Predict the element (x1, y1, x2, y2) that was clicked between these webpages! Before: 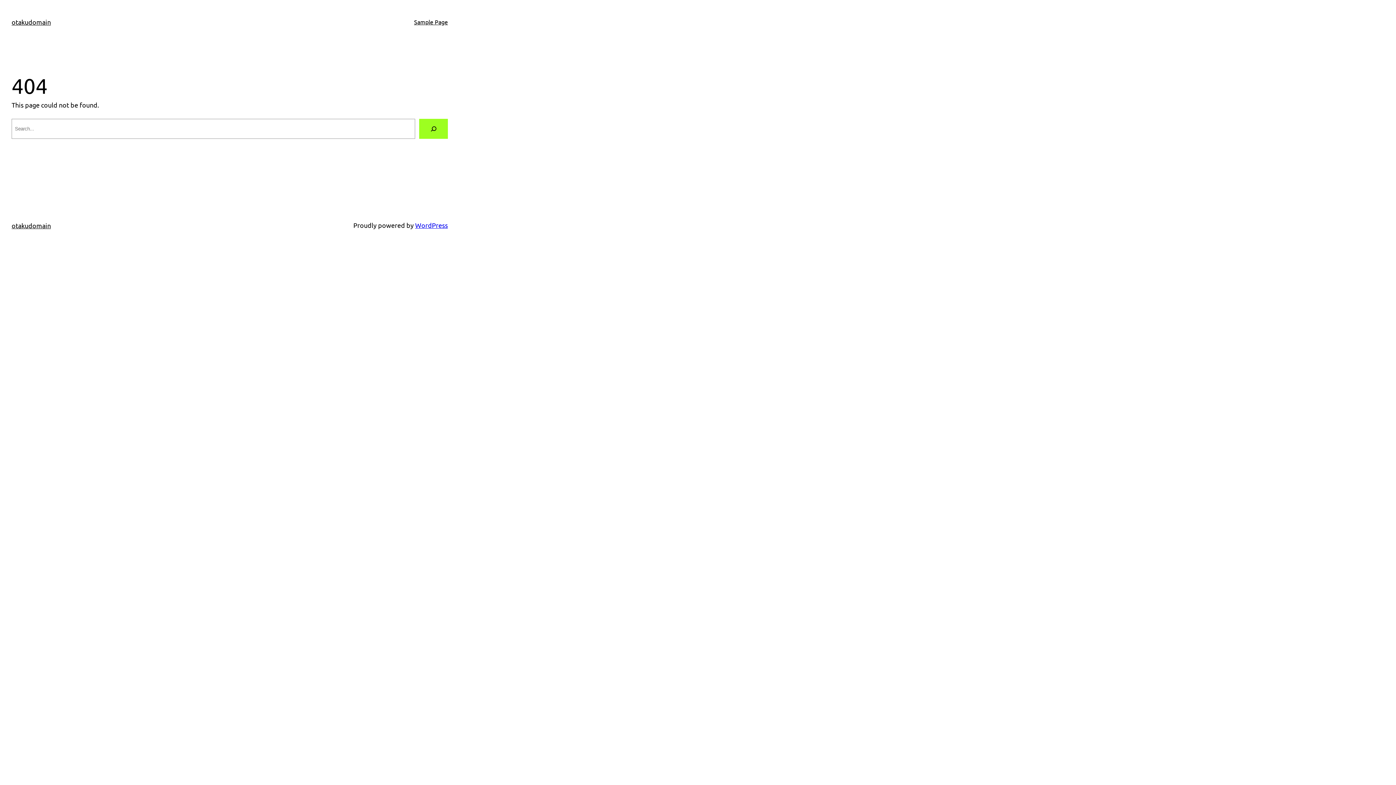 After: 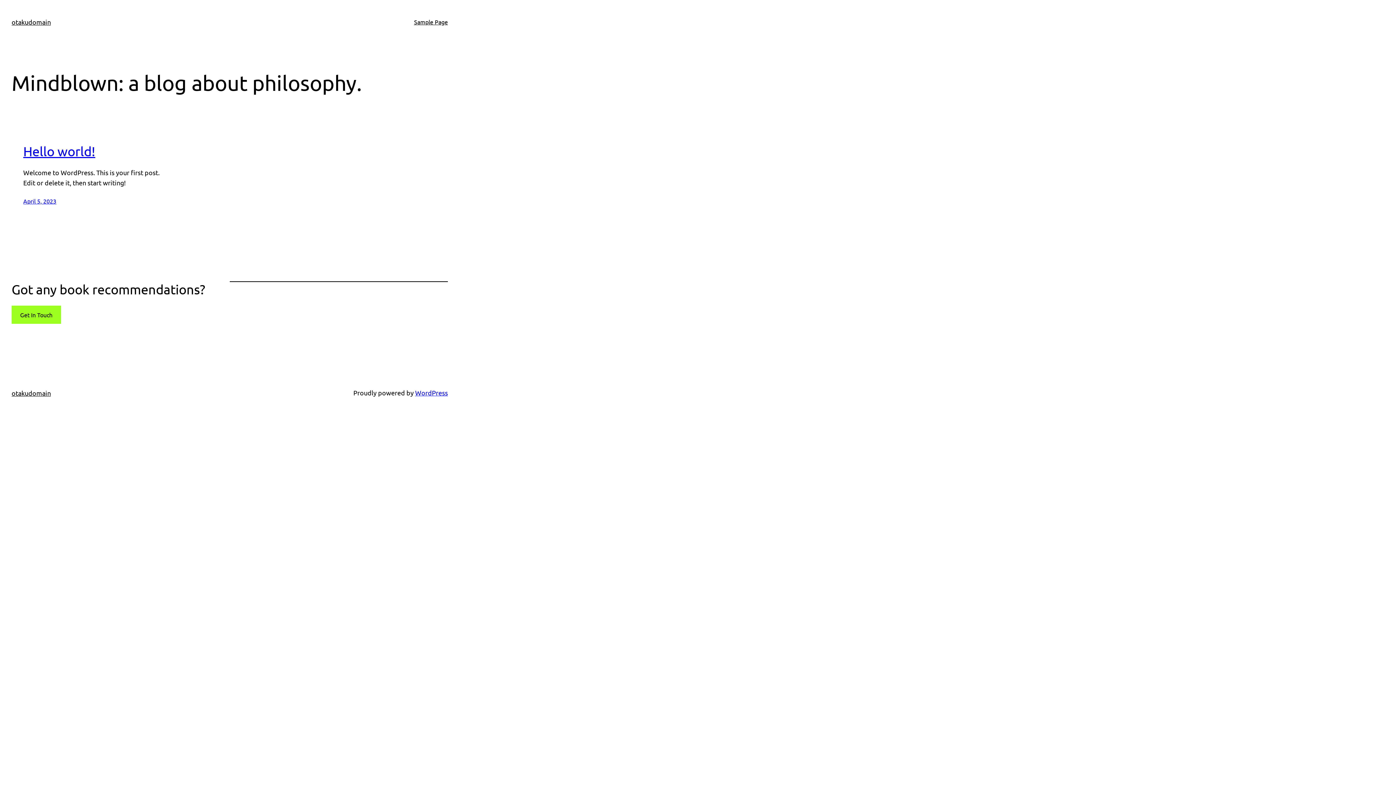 Action: label: otakudomain bbox: (11, 18, 50, 25)